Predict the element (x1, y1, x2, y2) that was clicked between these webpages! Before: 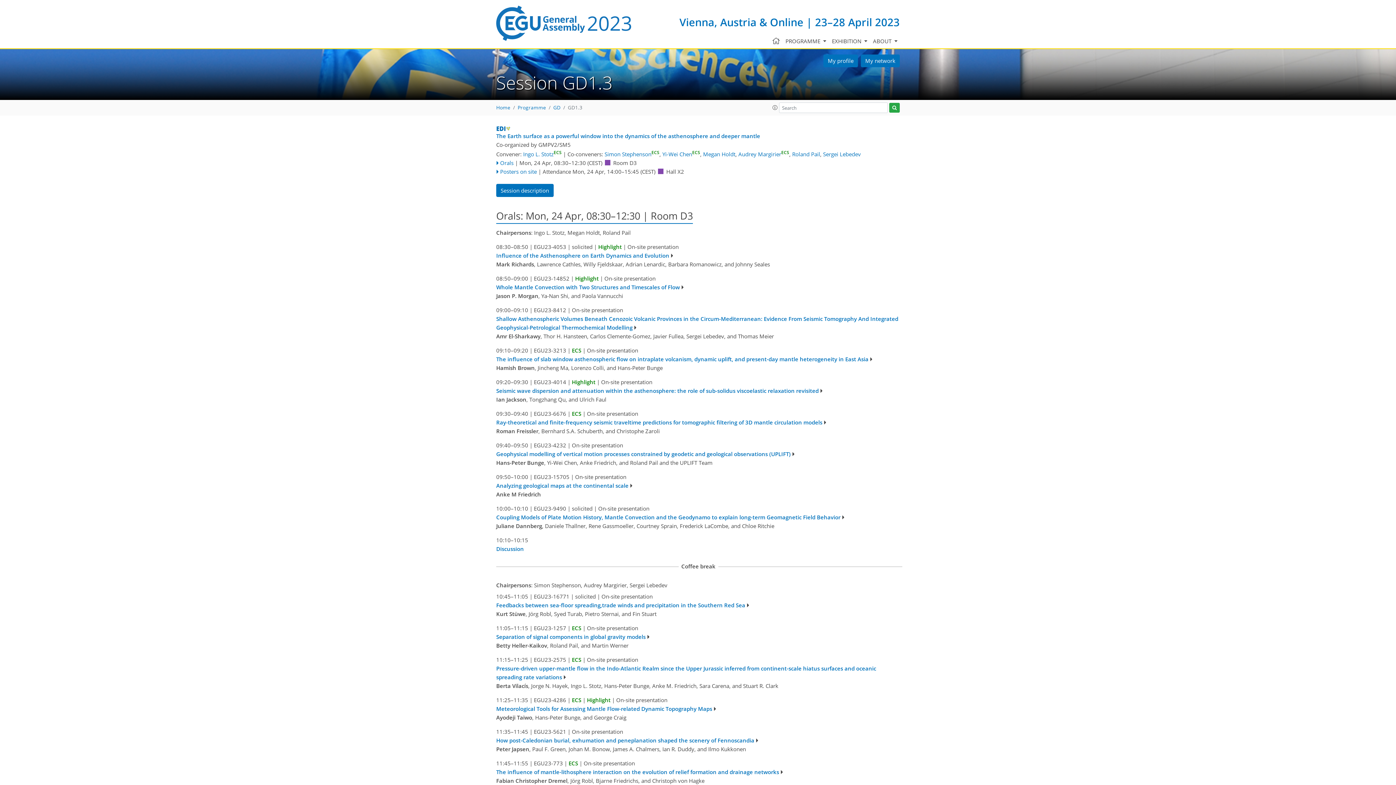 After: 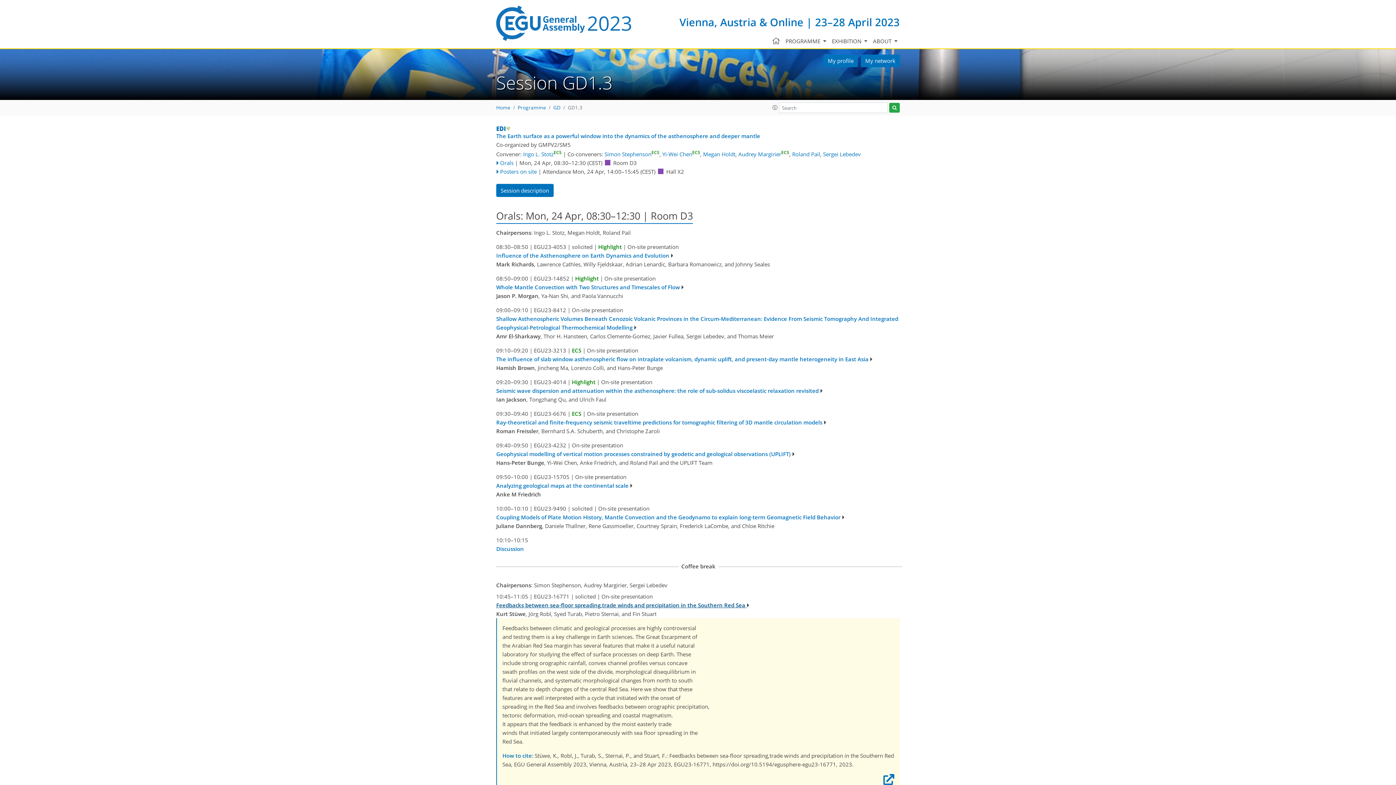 Action: label: Feedbacks between sea-floor spreading,trade winds and precipitation in the Southern Red Sea  bbox: (496, 601, 749, 609)